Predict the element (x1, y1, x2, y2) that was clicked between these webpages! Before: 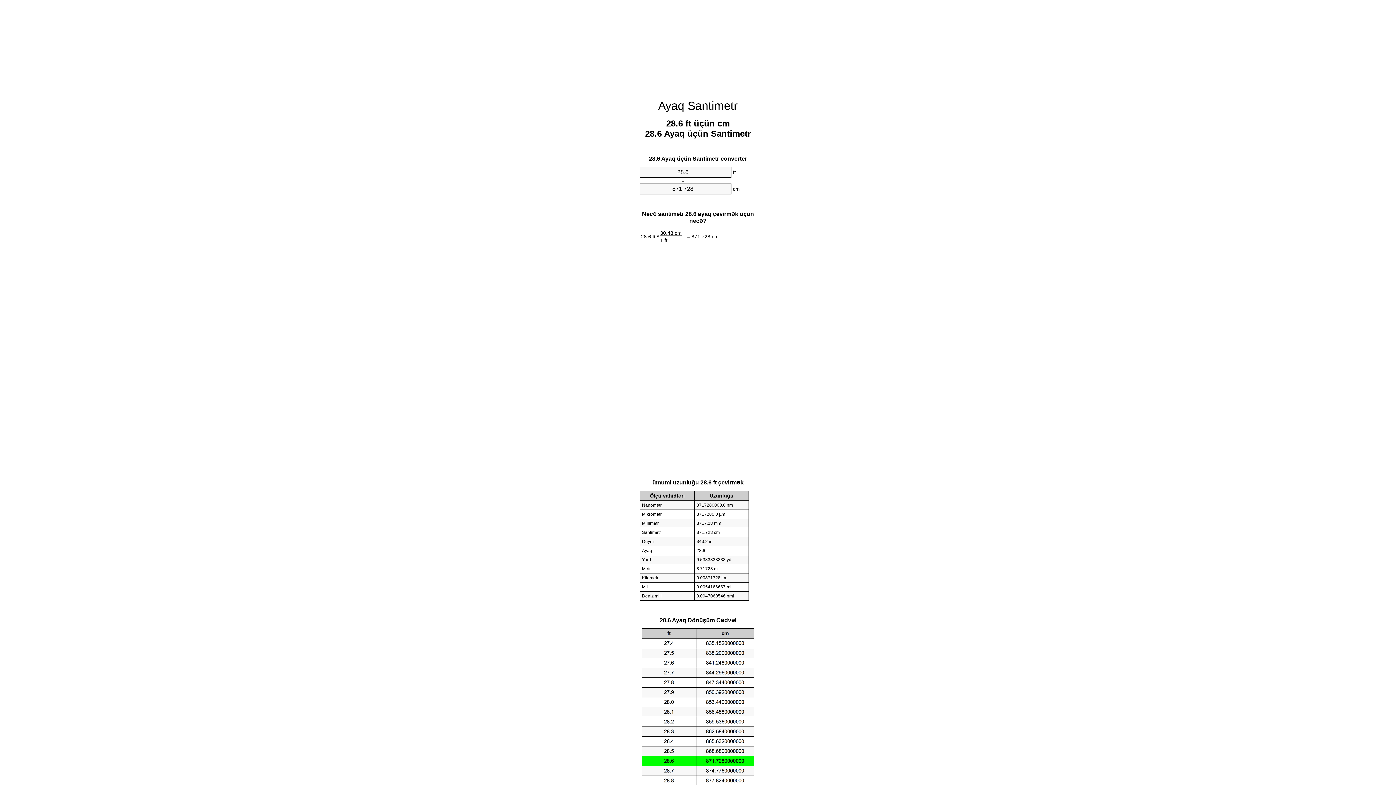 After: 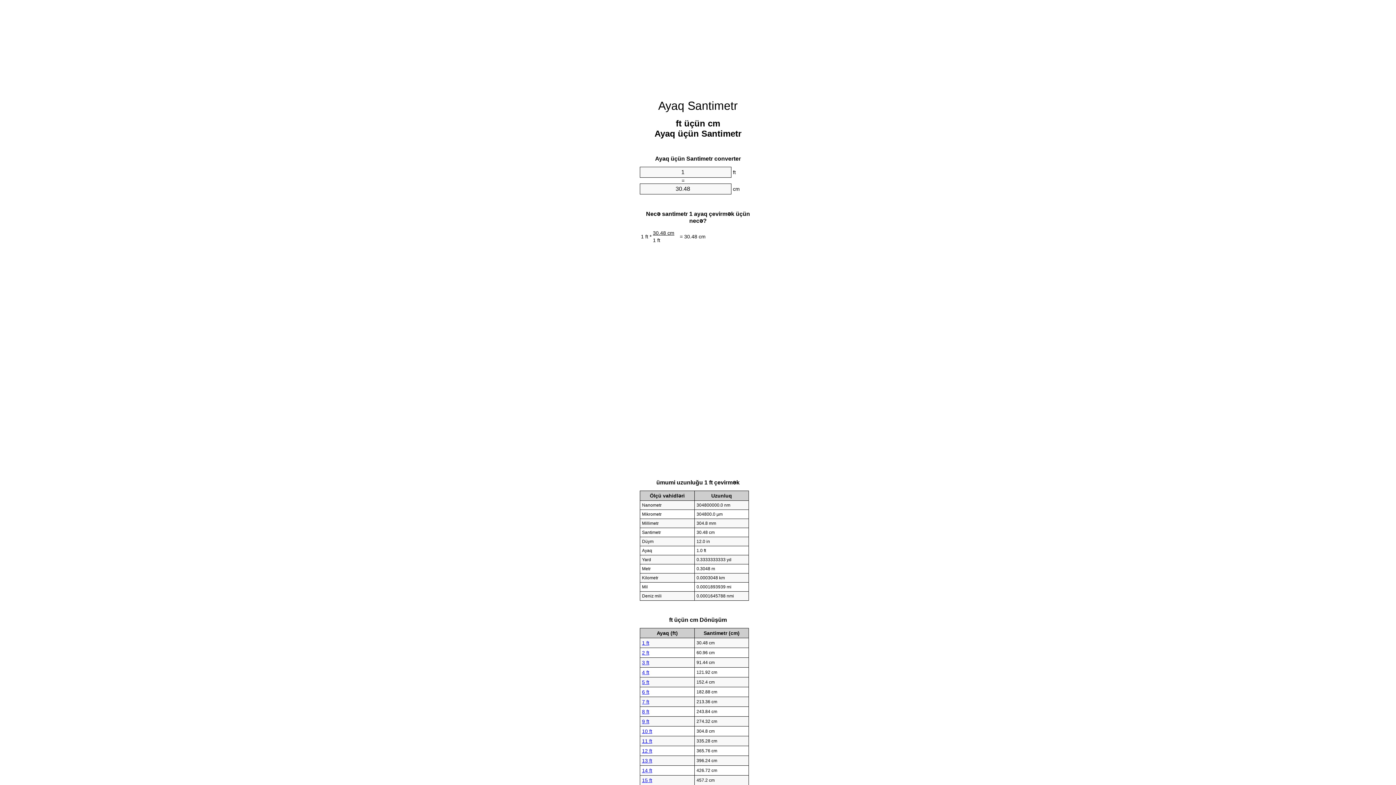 Action: label: Ayaq Santimetr bbox: (658, 99, 738, 112)